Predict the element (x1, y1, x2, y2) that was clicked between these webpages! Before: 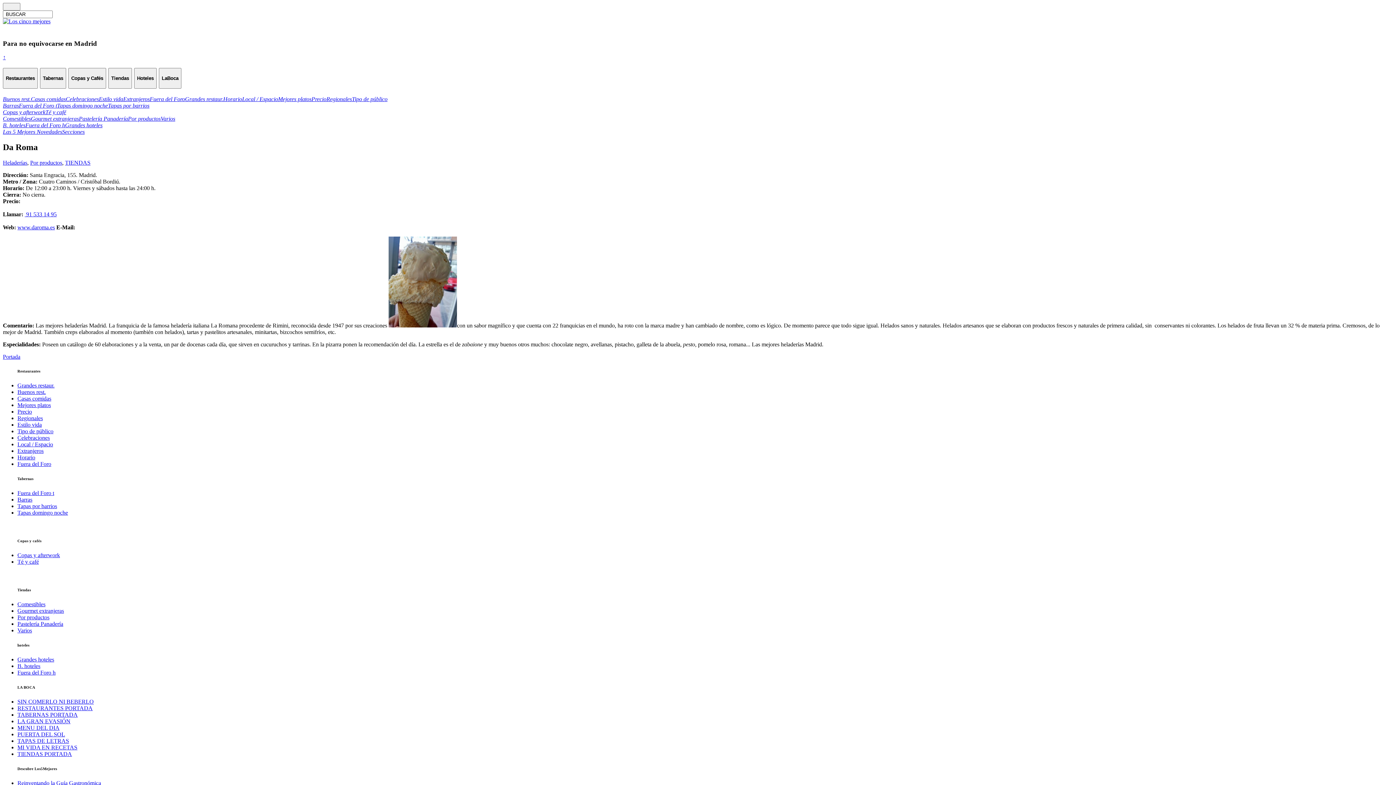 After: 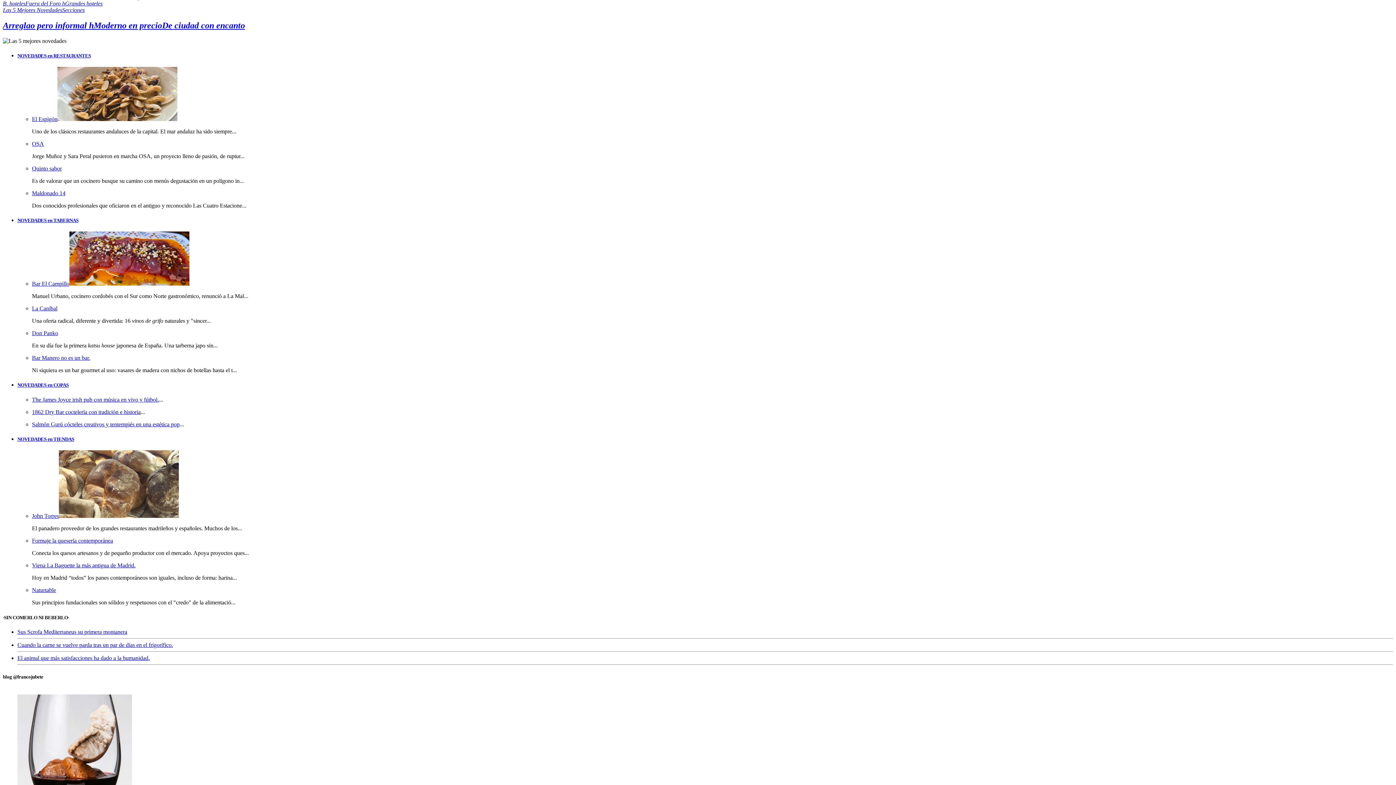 Action: bbox: (2, 122, 25, 128) label: B. hoteles